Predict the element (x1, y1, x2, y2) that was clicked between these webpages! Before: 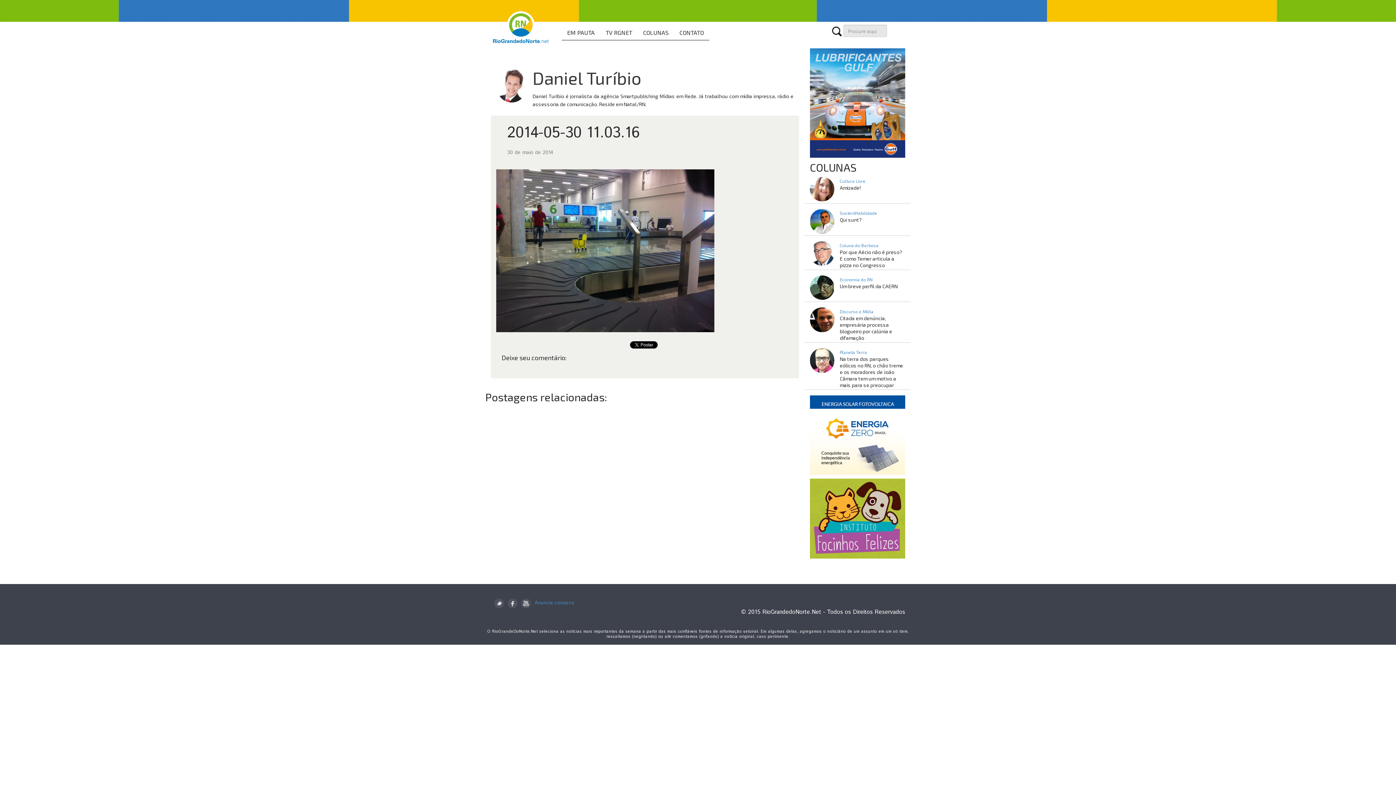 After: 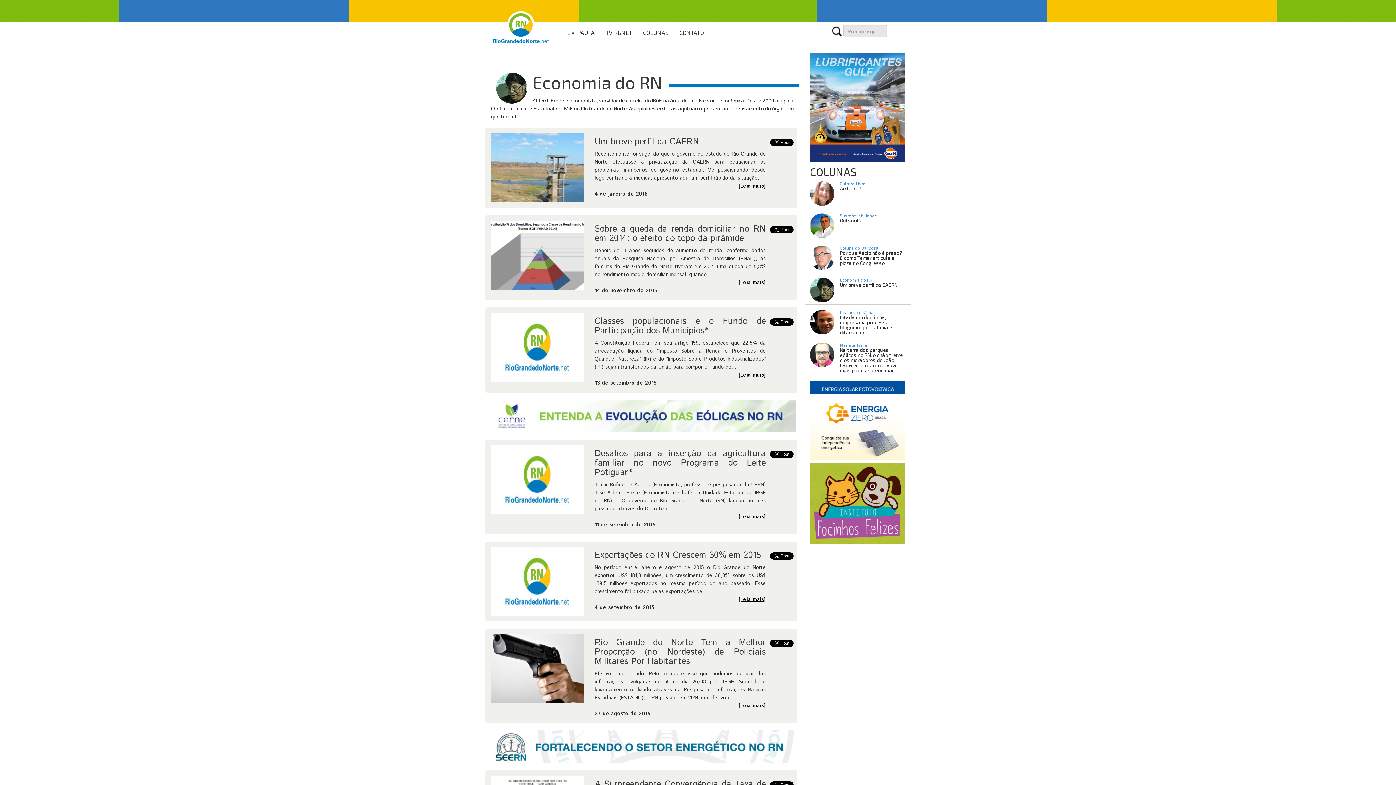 Action: label: Economia do RN bbox: (840, 276, 872, 282)